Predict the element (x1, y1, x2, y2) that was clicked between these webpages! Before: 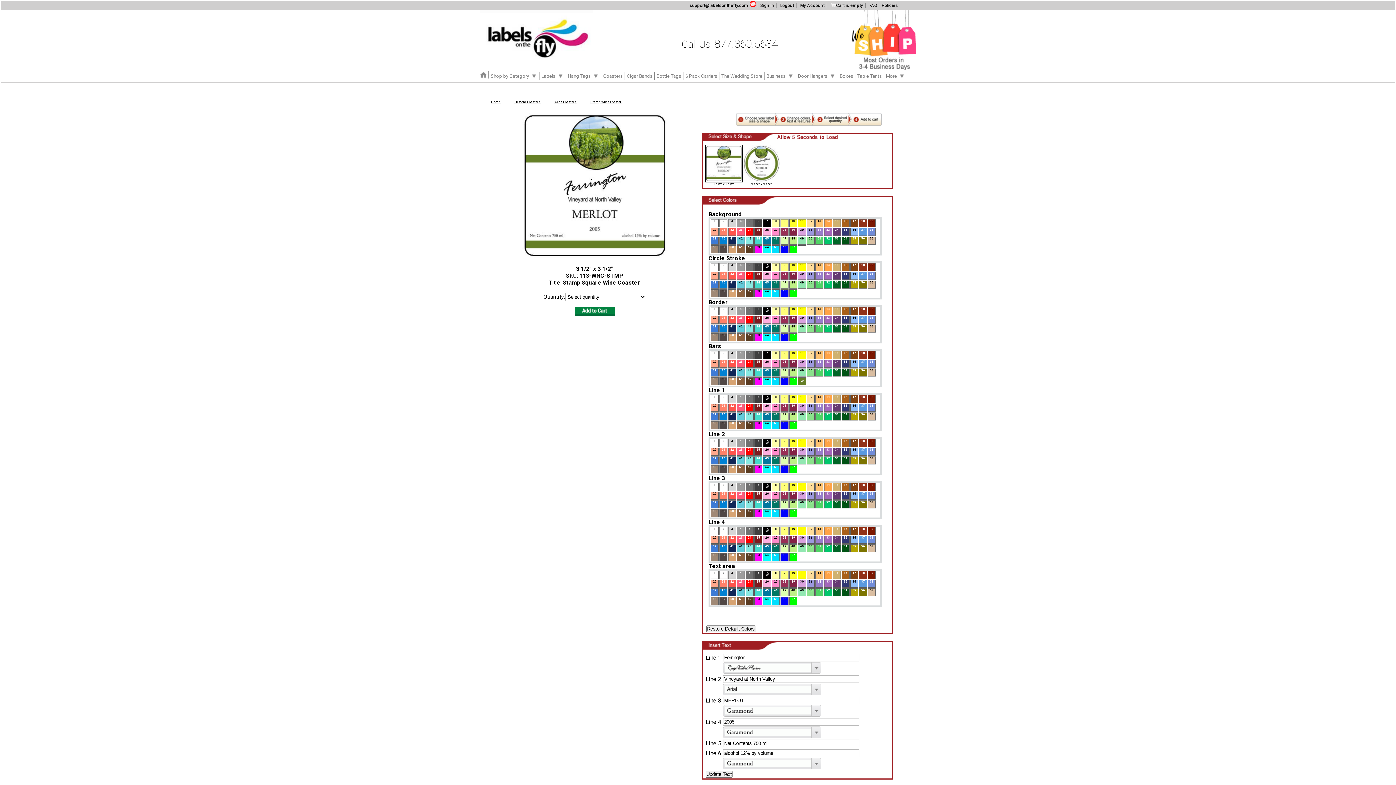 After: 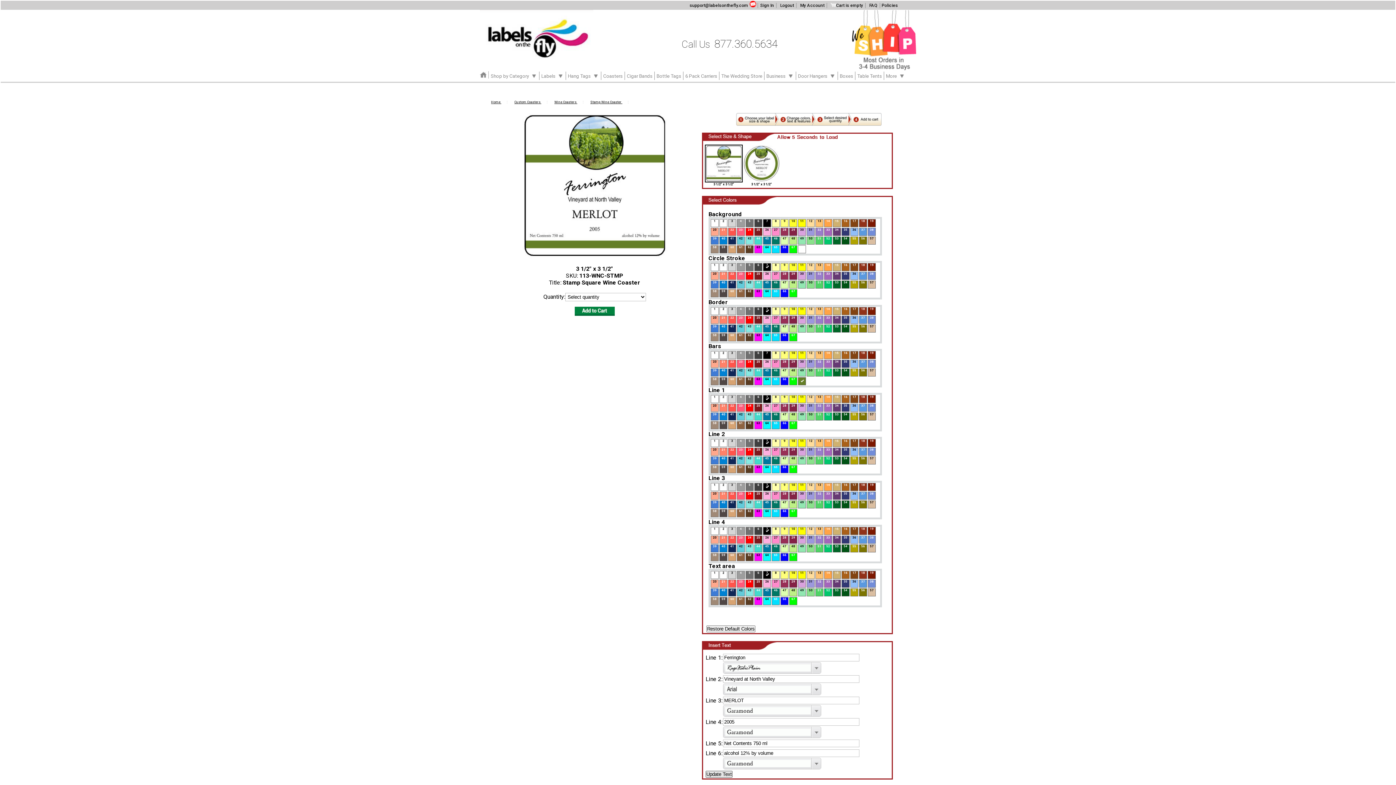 Action: label: Update Text bbox: (705, 771, 732, 778)